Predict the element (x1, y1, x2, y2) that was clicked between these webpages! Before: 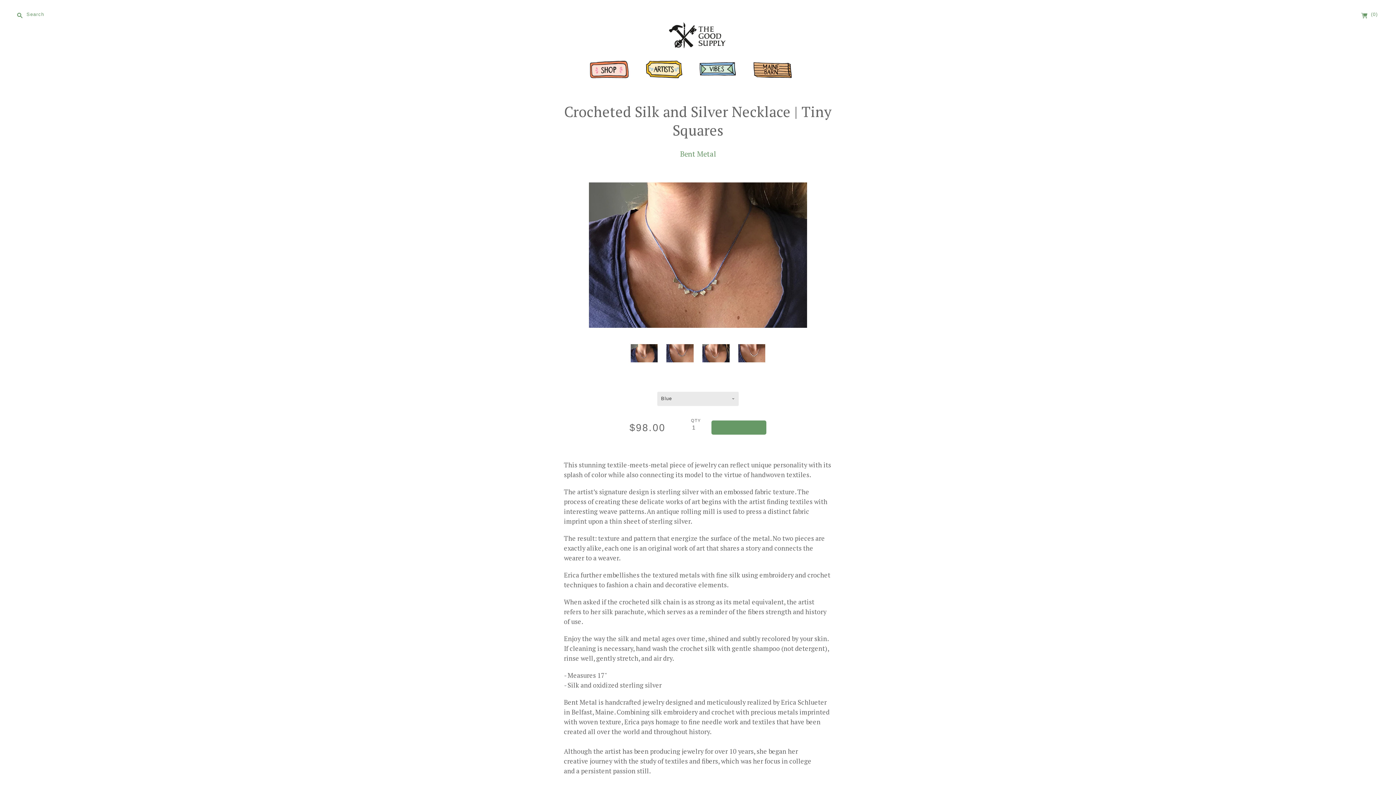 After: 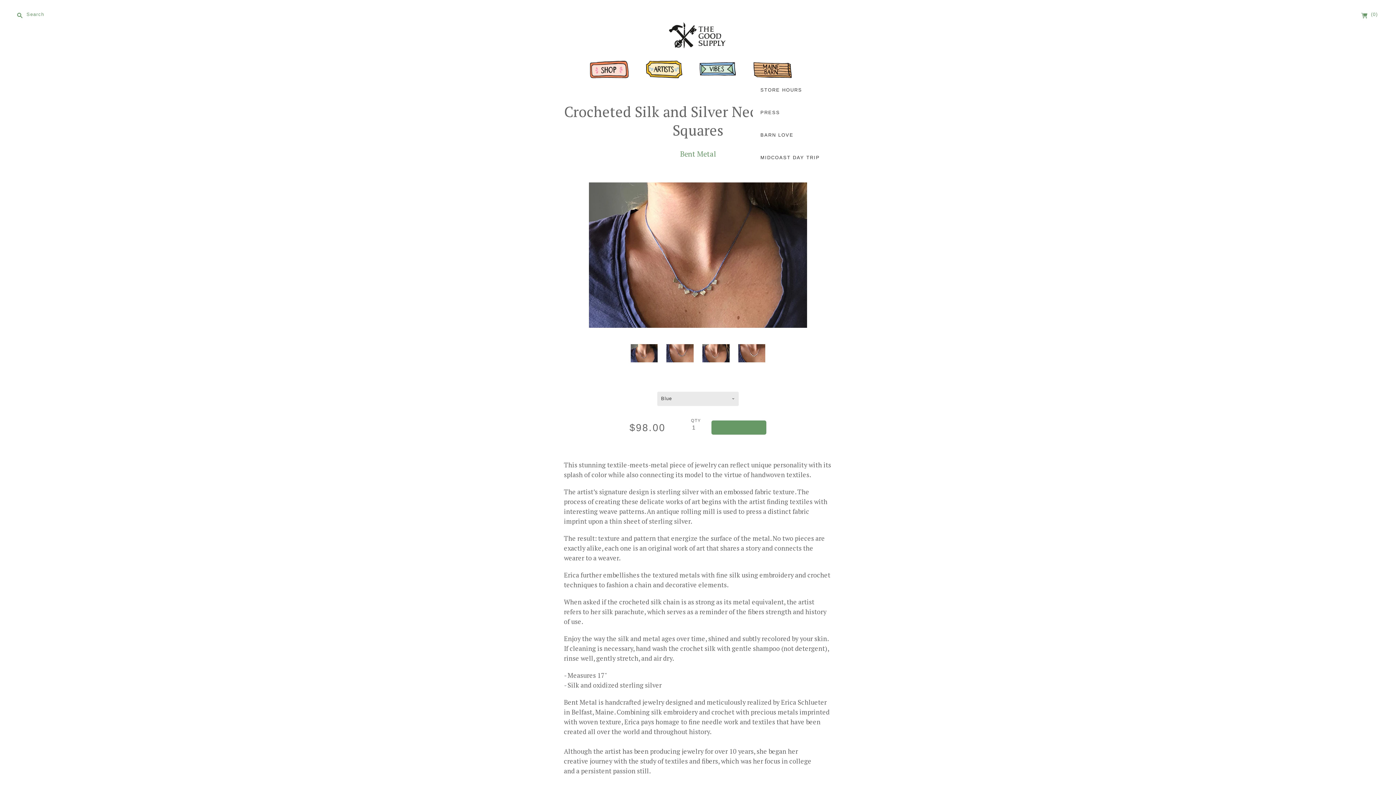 Action: bbox: (753, 62, 792, 78)